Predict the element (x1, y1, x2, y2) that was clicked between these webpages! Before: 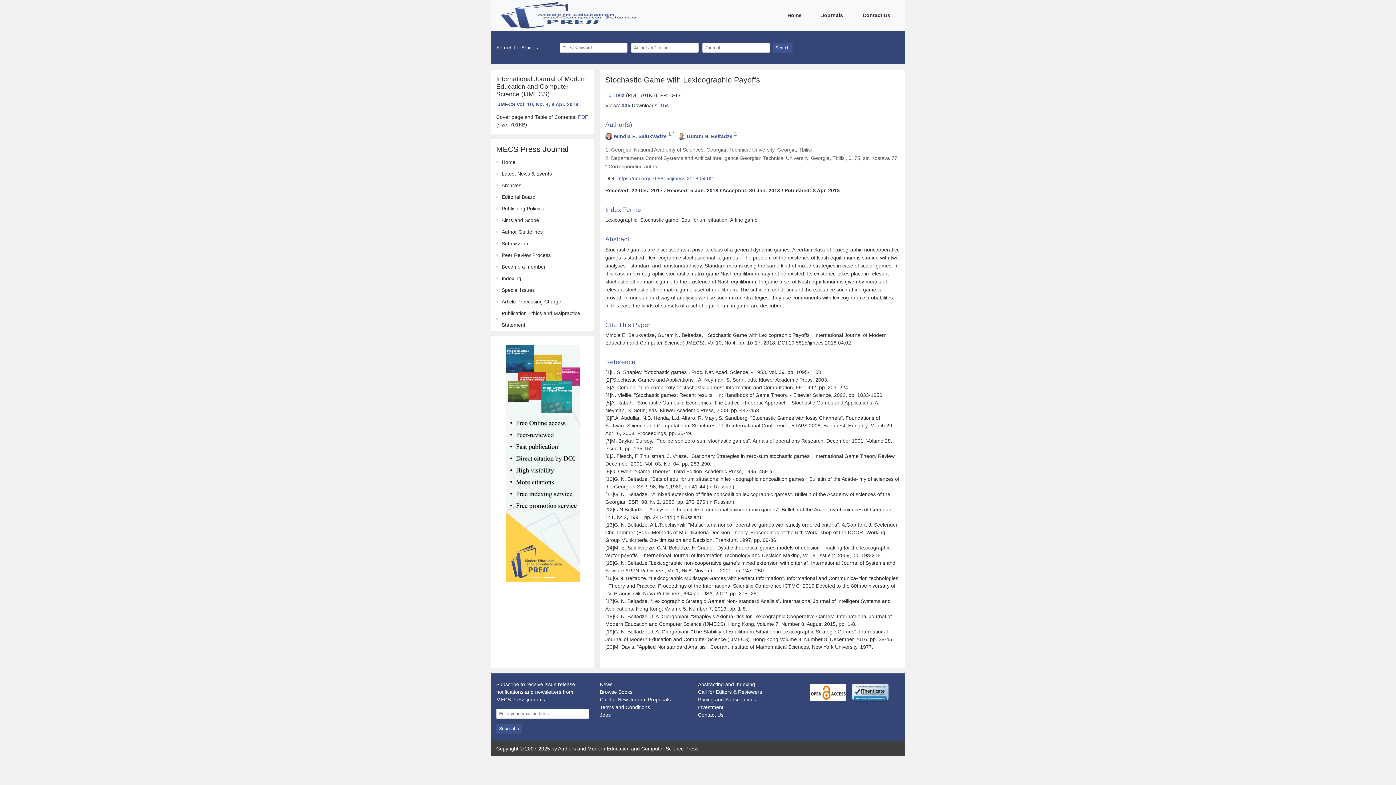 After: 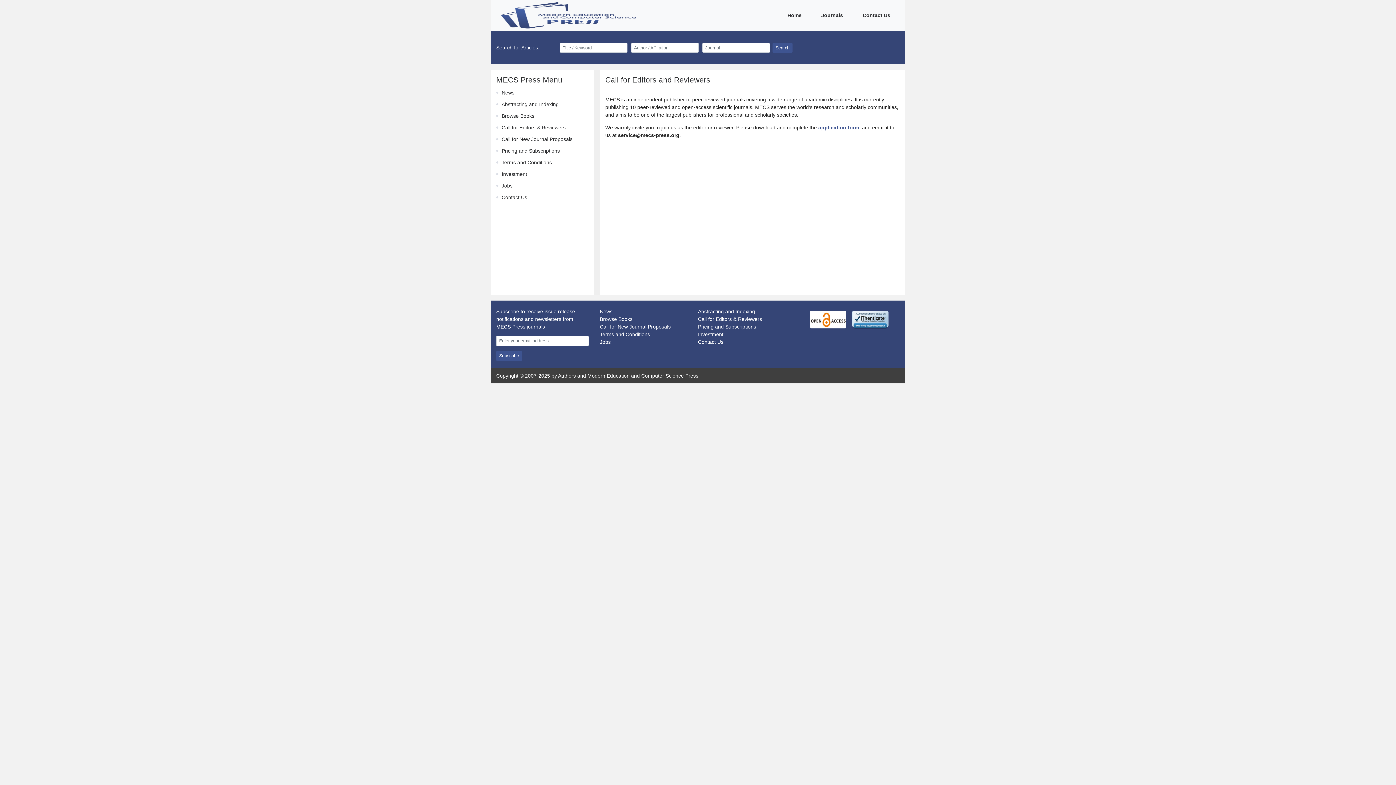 Action: bbox: (698, 689, 762, 695) label: Call for Editors & Reviewers